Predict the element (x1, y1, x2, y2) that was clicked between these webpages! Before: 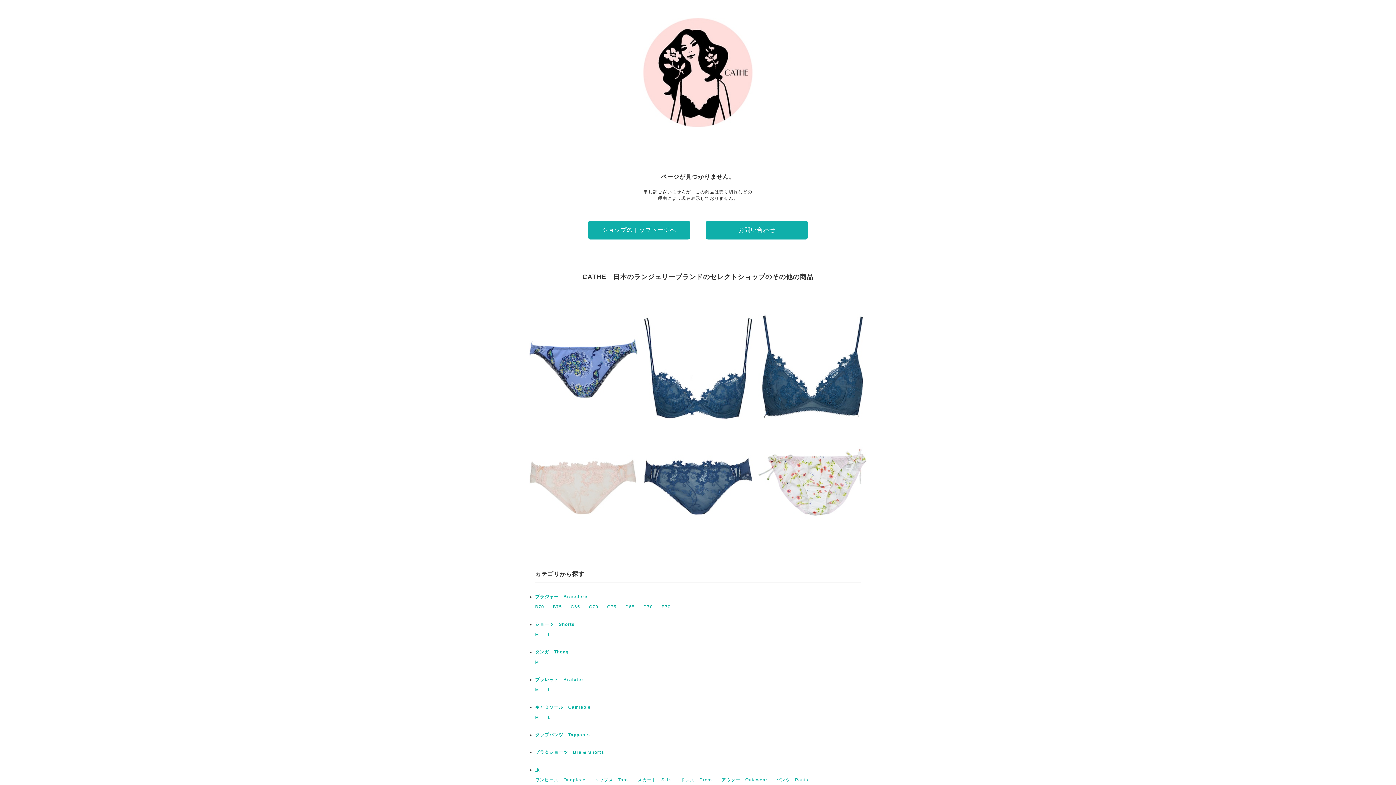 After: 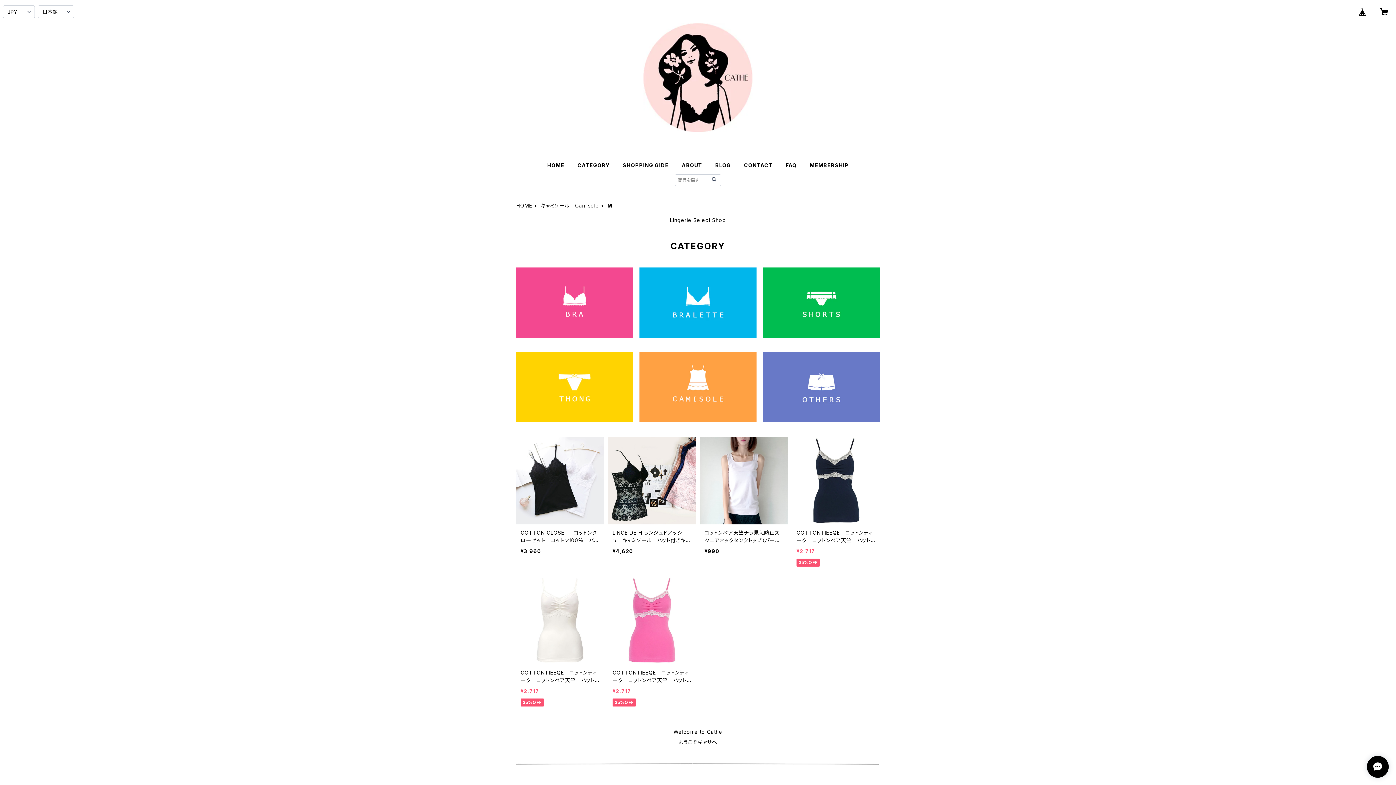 Action: label: M bbox: (535, 715, 539, 720)